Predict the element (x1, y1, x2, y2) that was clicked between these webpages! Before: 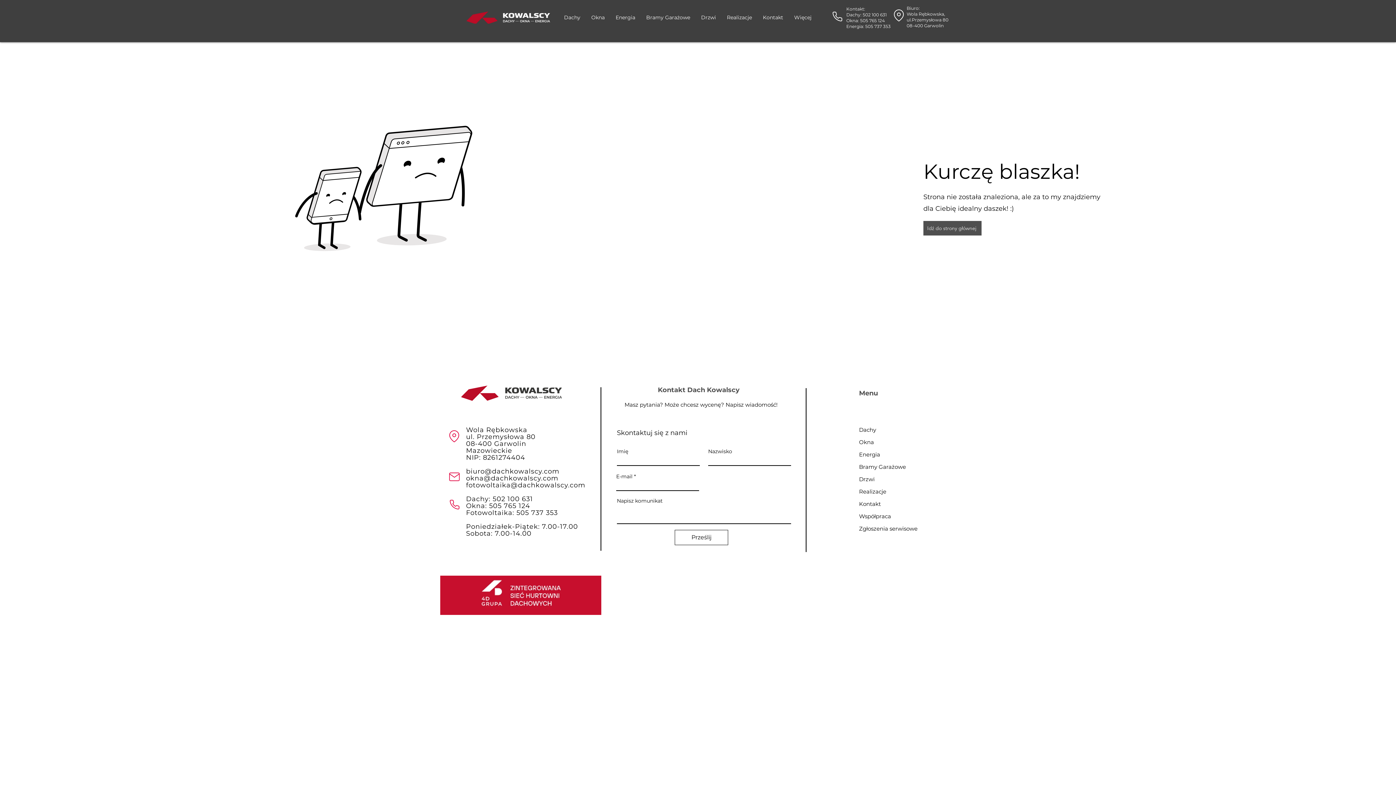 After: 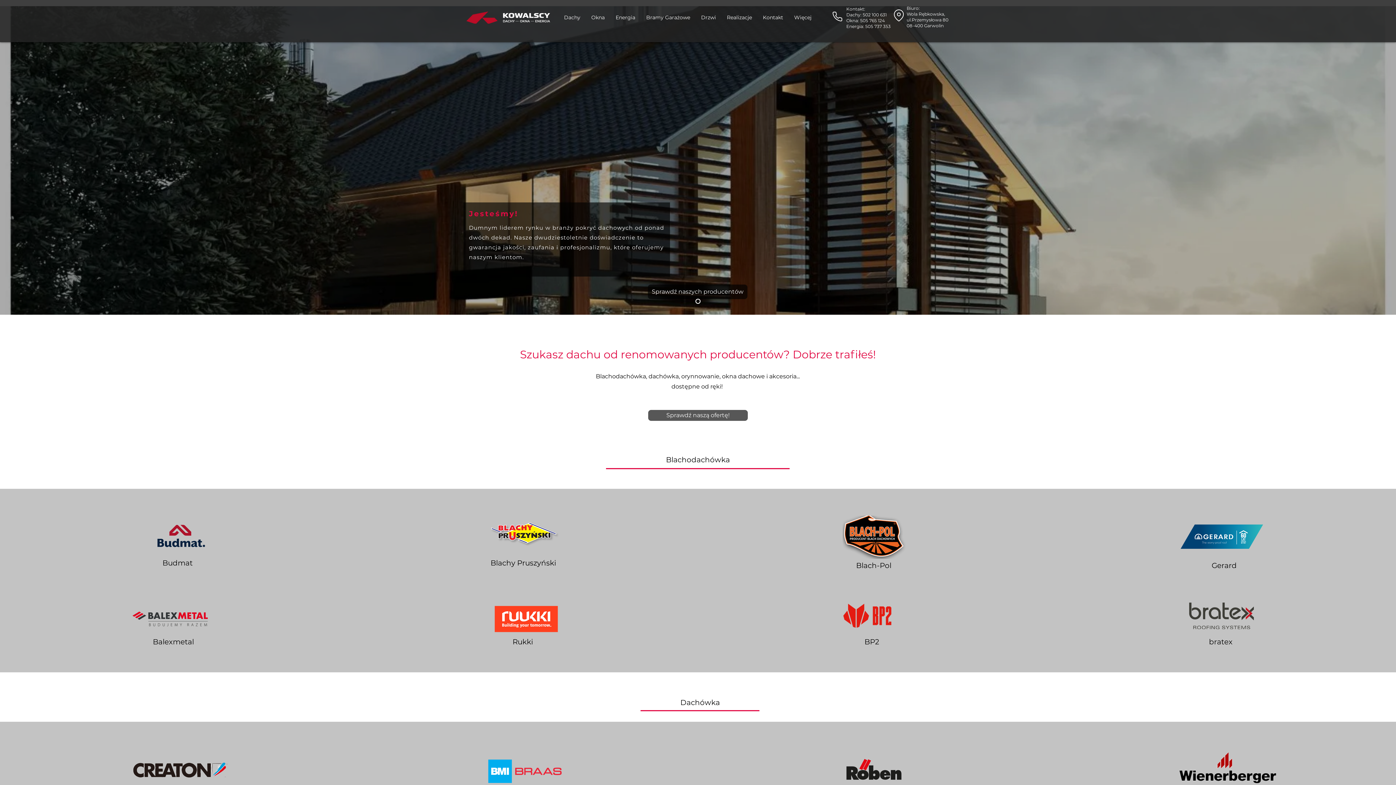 Action: label: Dachy bbox: (558, 11, 586, 23)